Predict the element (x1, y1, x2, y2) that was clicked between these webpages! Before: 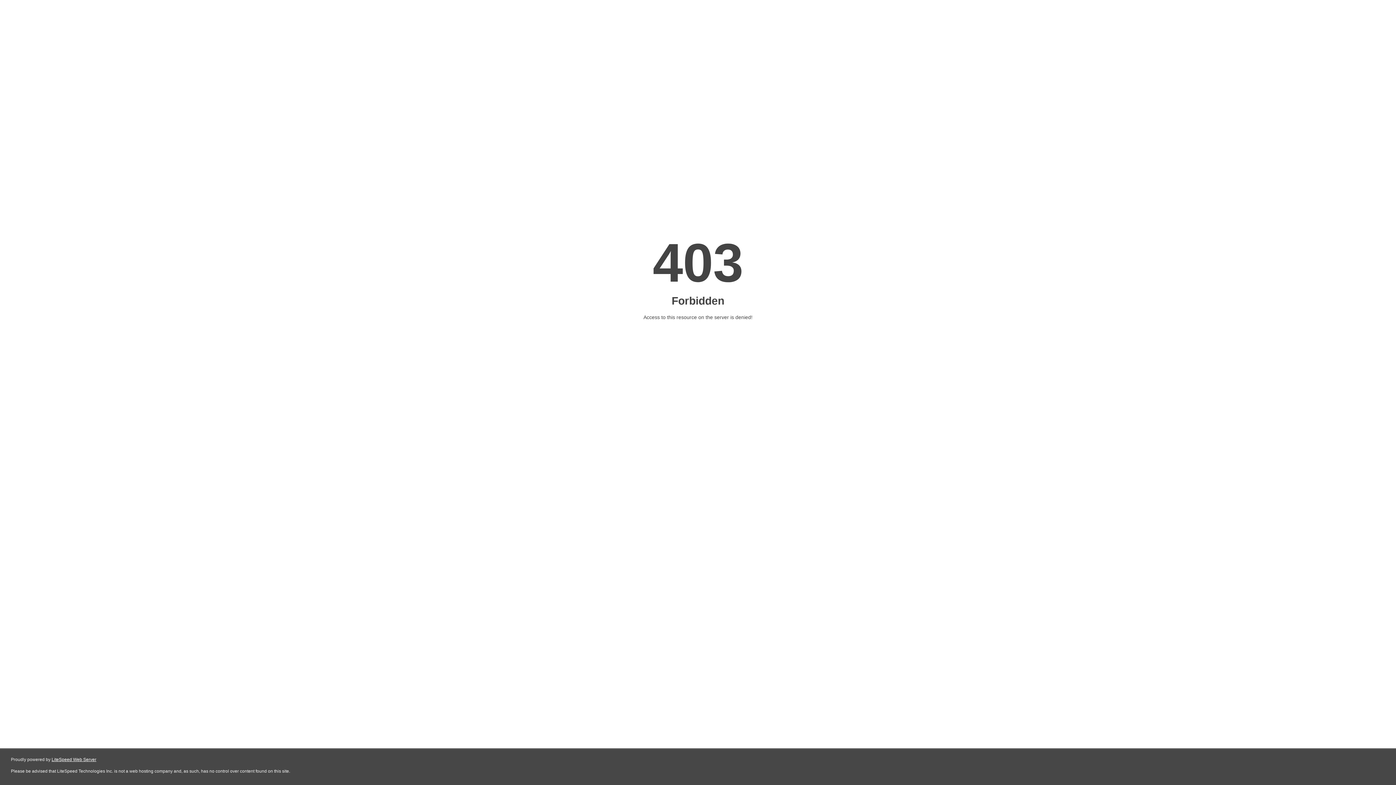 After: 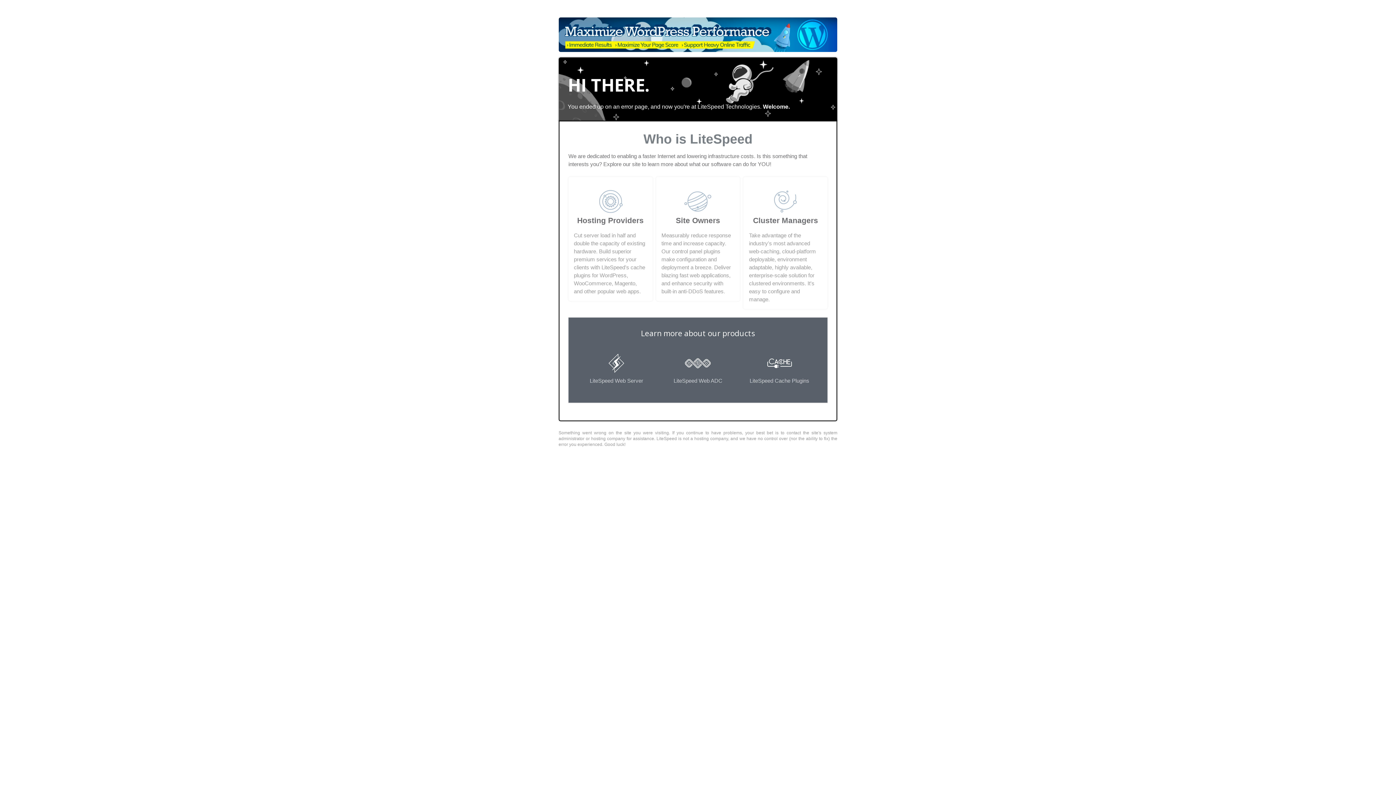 Action: bbox: (51, 757, 96, 762) label: LiteSpeed Web Server